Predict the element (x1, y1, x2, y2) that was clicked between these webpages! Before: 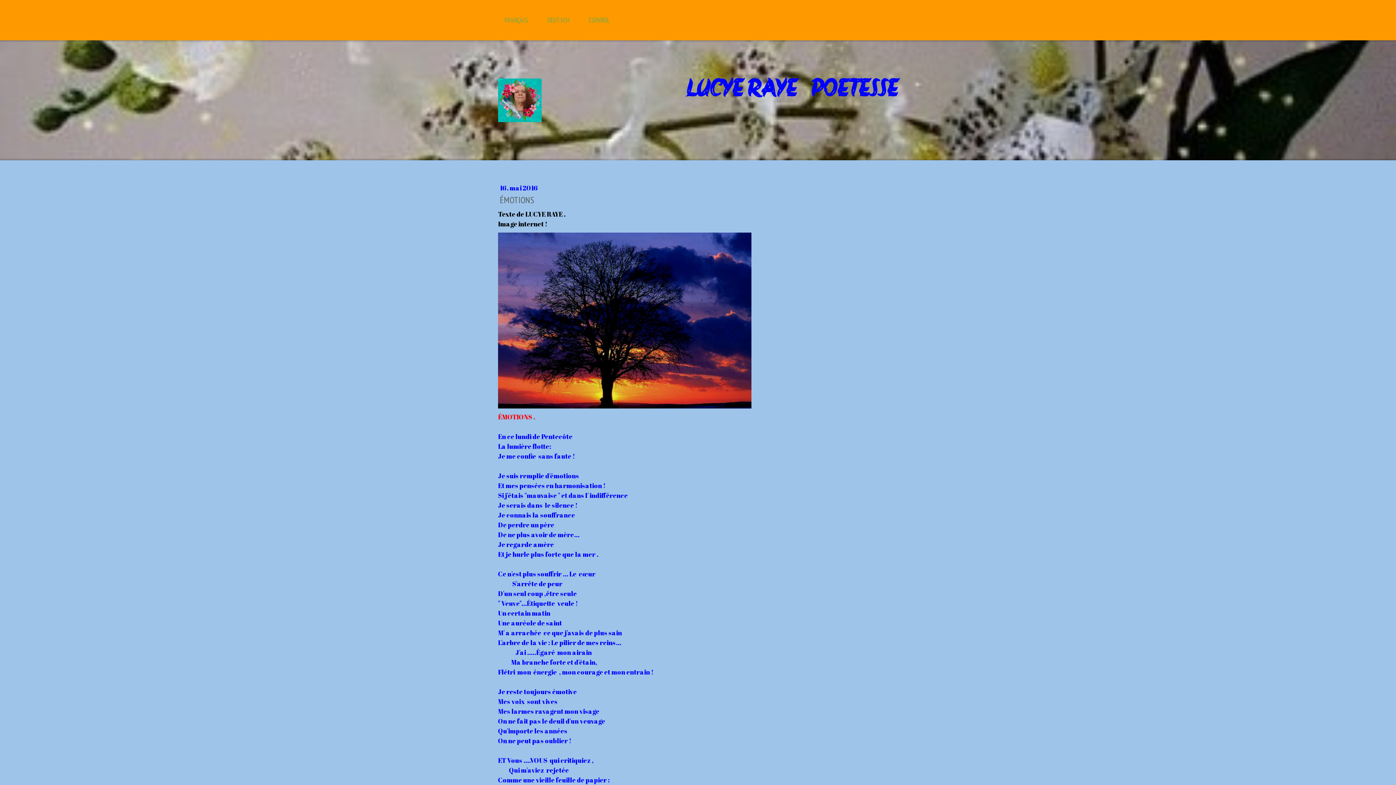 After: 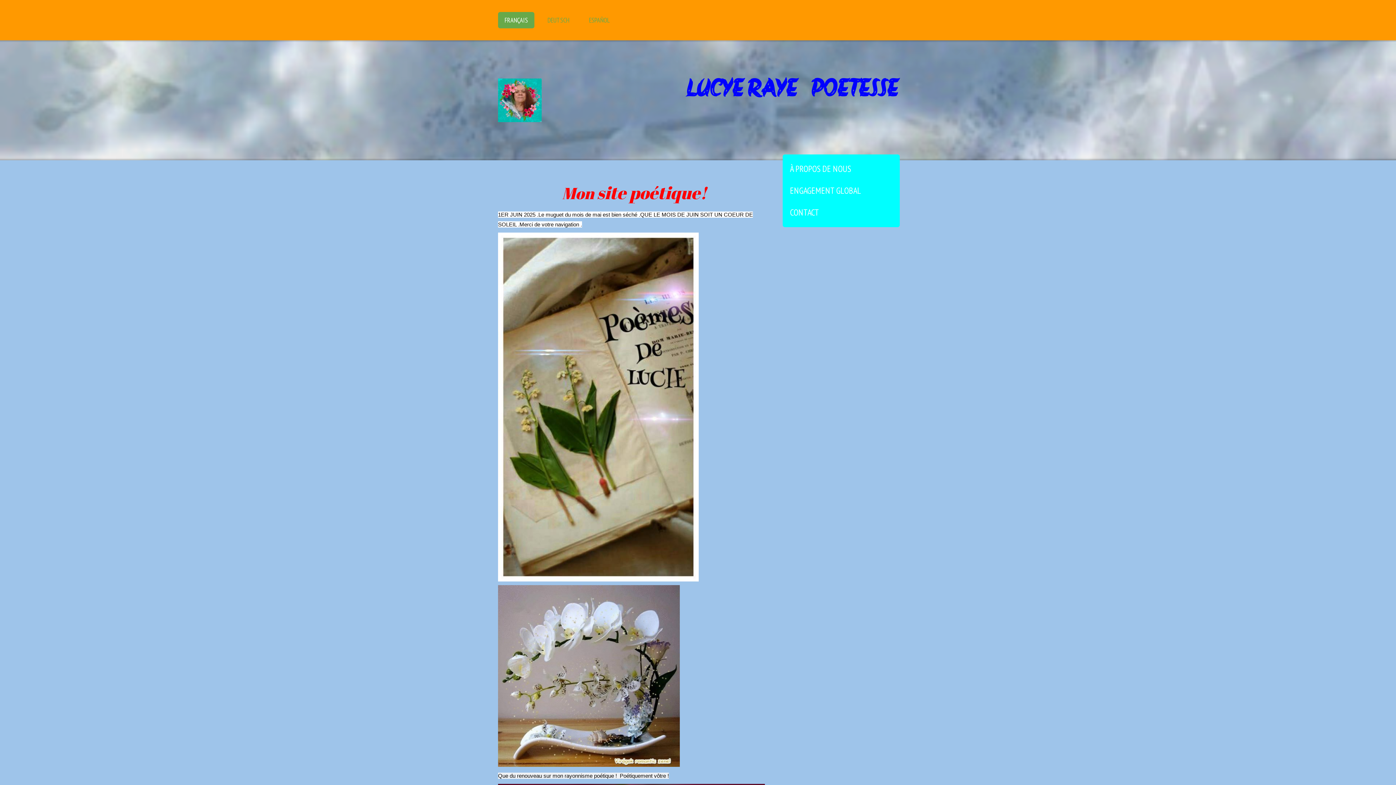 Action: bbox: (498, 79, 541, 86)